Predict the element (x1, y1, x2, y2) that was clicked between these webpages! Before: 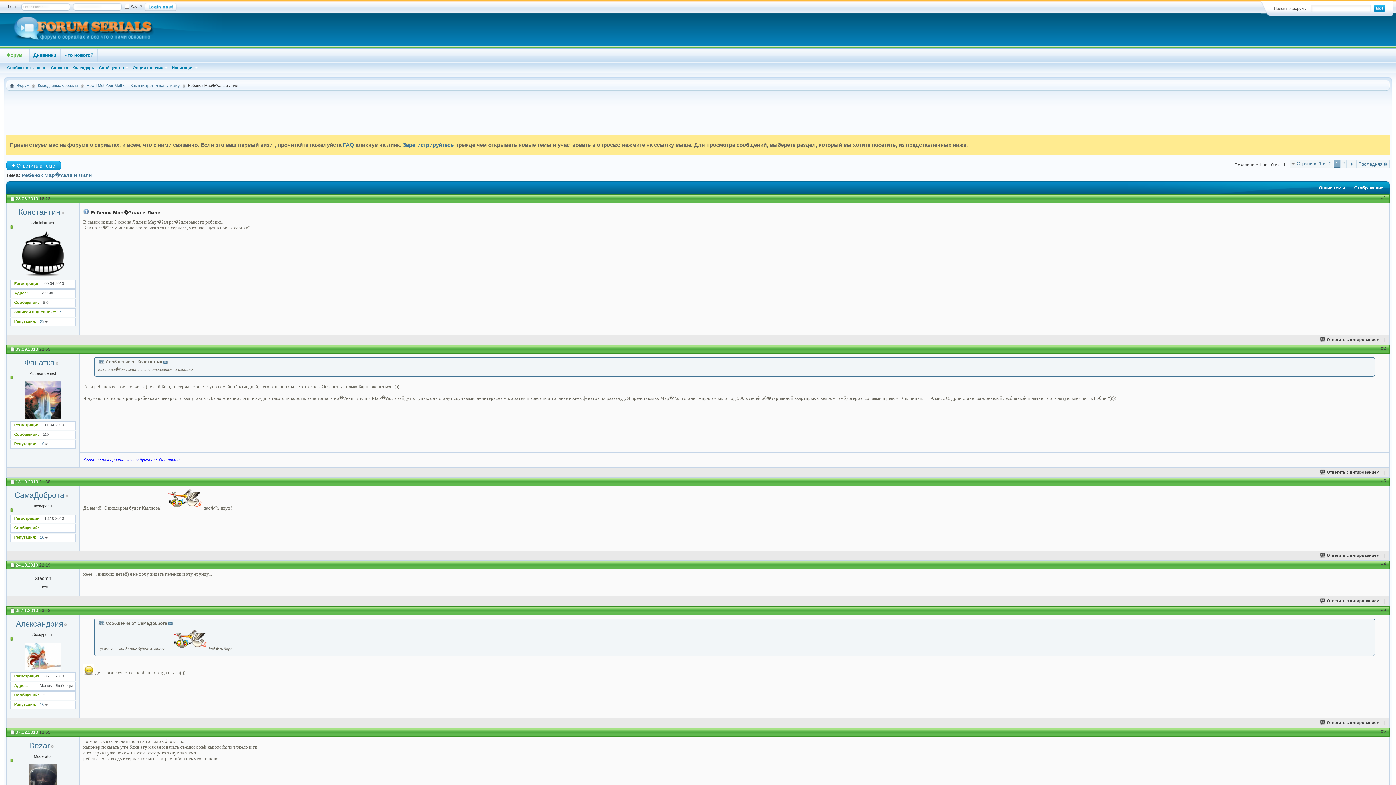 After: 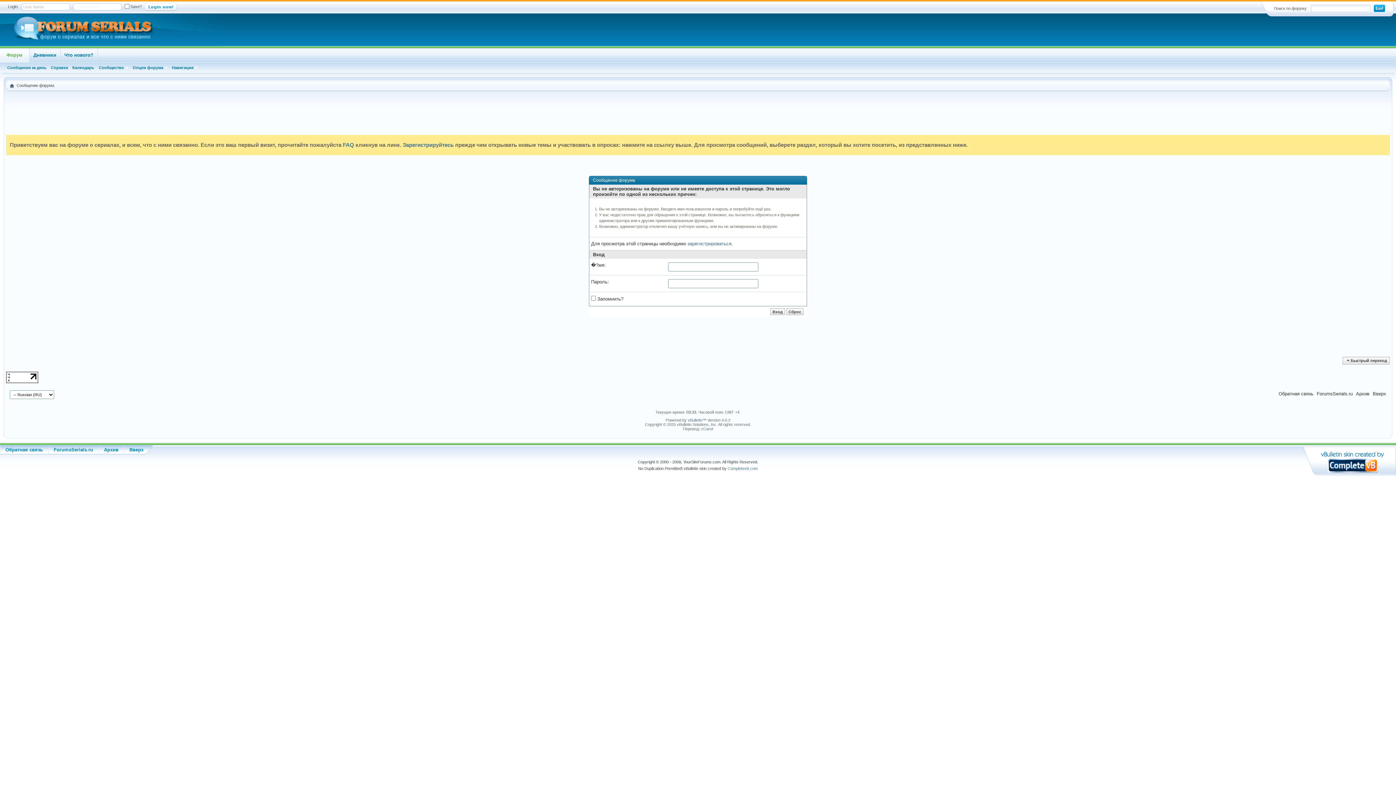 Action: bbox: (1320, 719, 1380, 726) label: Ответить с цитированием